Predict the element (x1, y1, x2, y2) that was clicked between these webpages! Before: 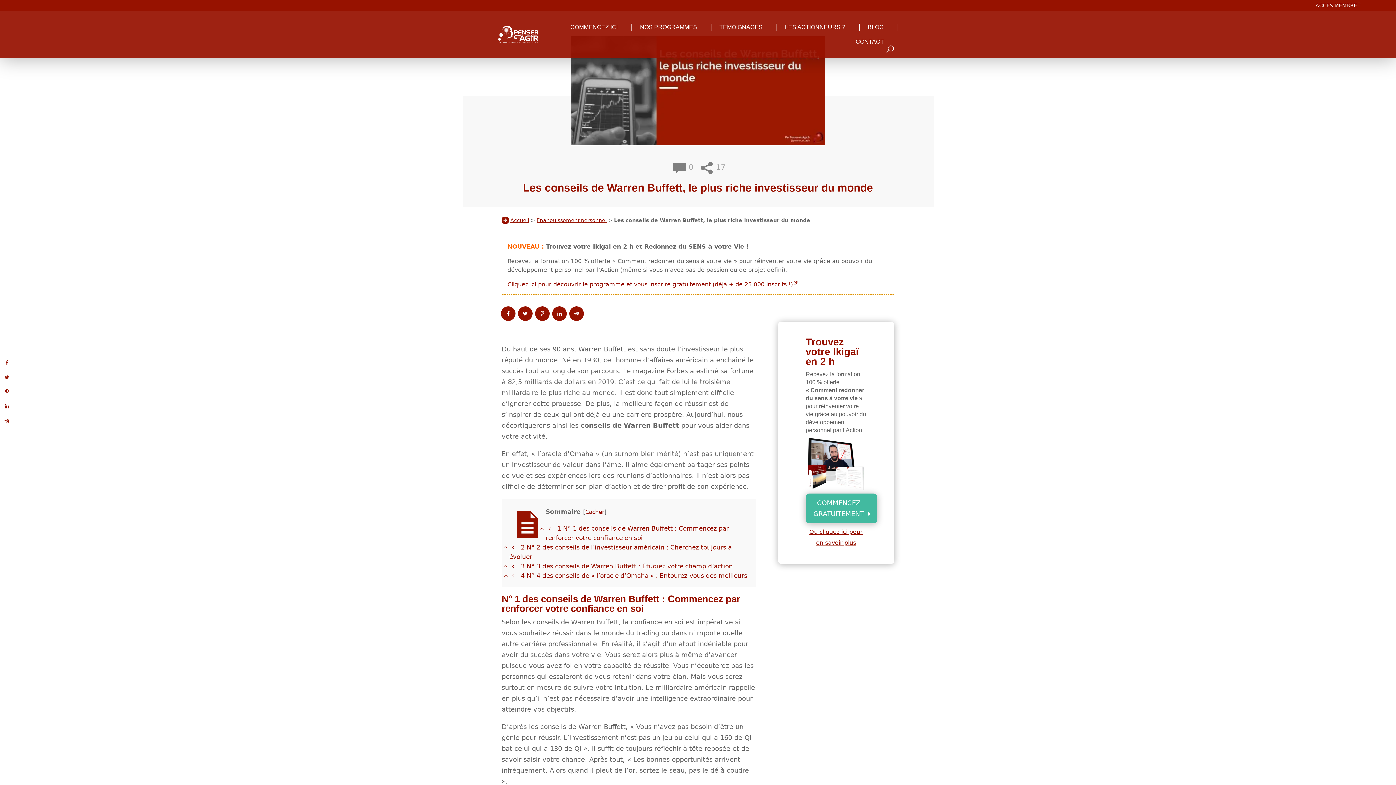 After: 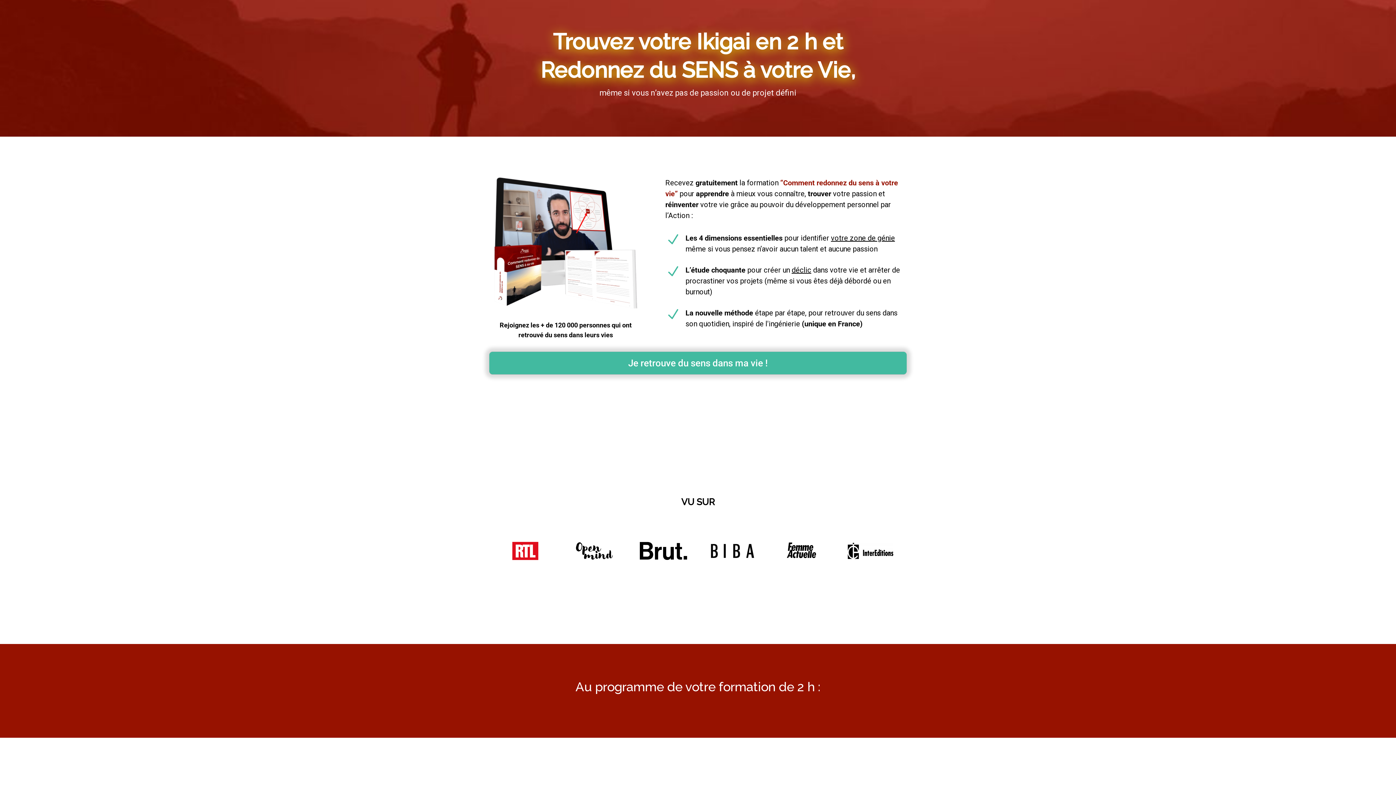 Action: bbox: (805, 493, 877, 523) label: COMMENCEZ GRATUITEMENT